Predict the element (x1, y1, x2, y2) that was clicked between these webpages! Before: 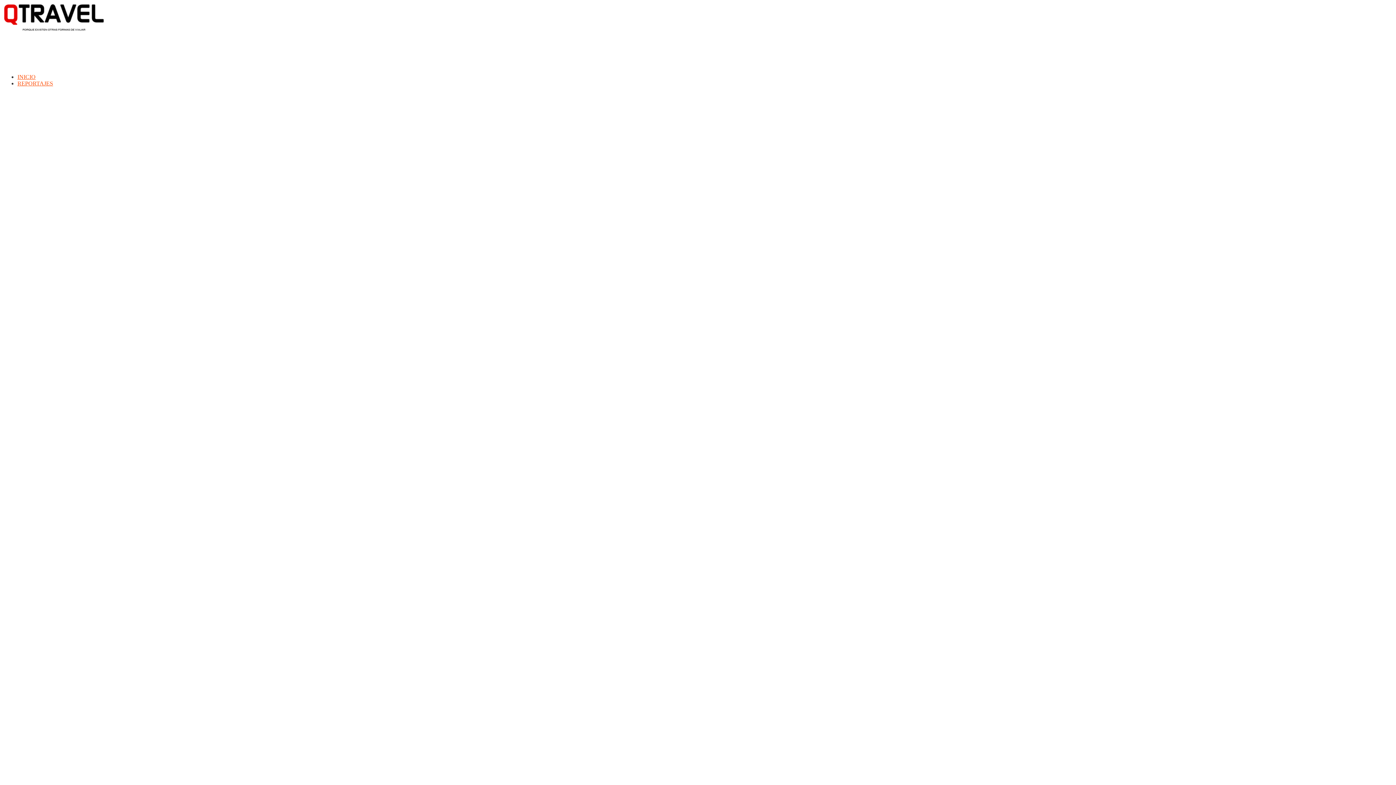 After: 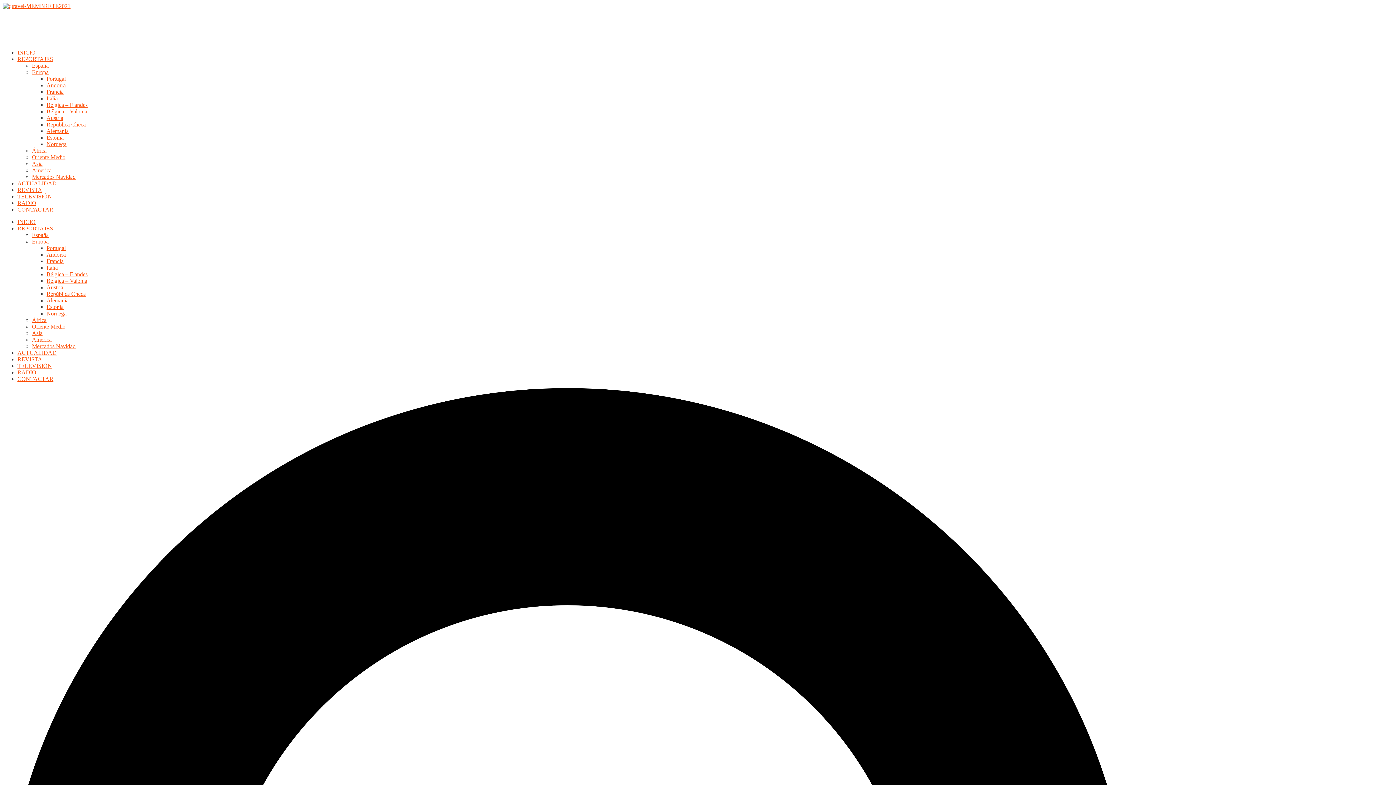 Action: bbox: (2, 27, 104, 33)